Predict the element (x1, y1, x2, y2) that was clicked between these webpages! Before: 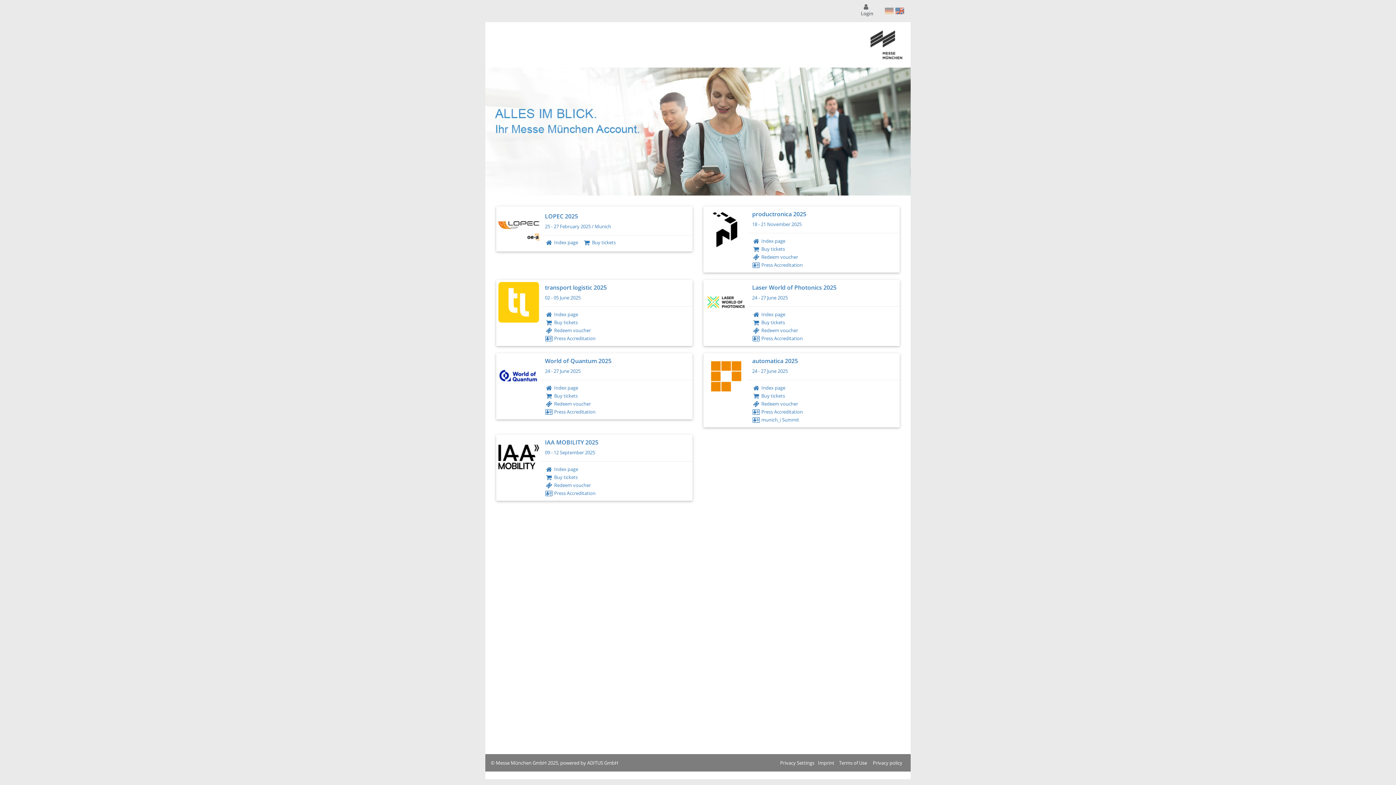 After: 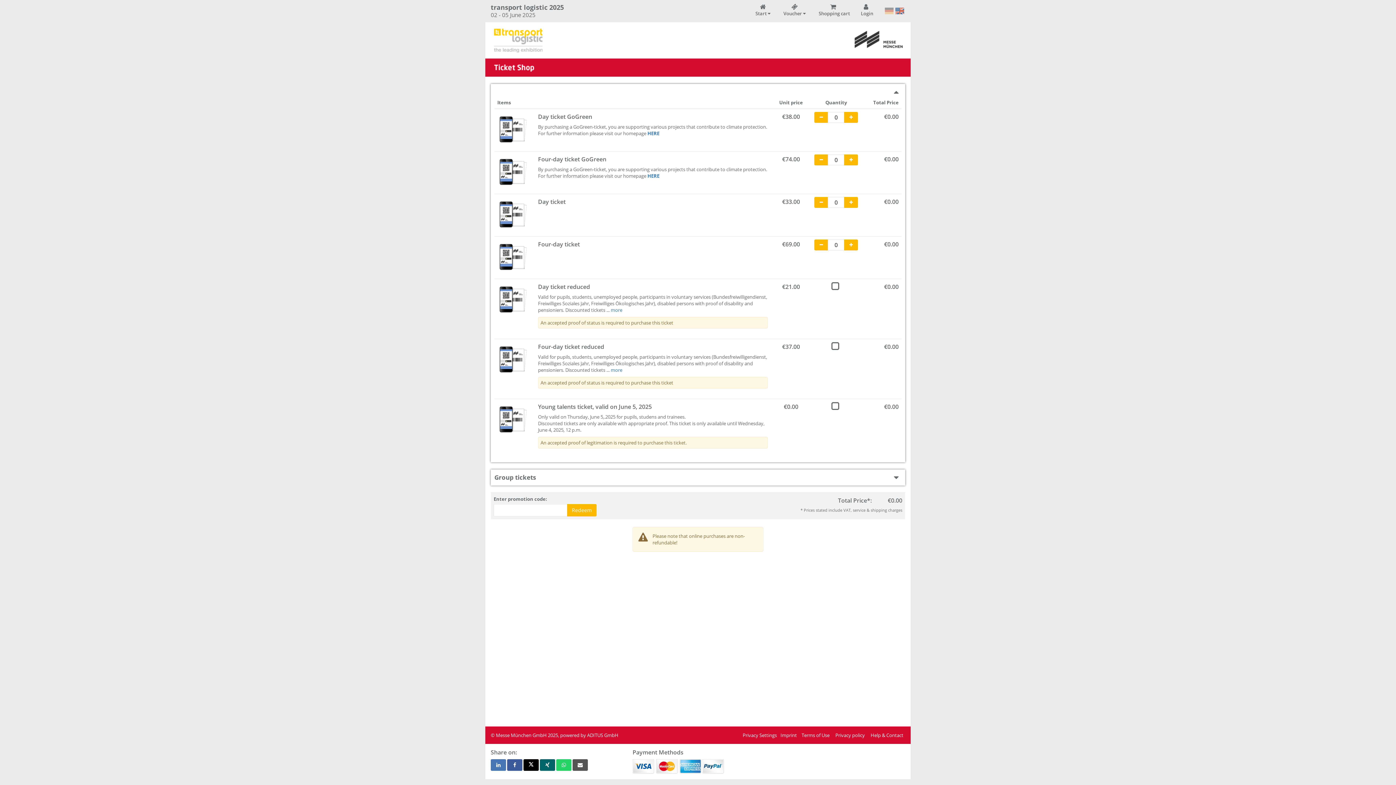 Action: label:  Buy tickets bbox: (545, 319, 577, 325)